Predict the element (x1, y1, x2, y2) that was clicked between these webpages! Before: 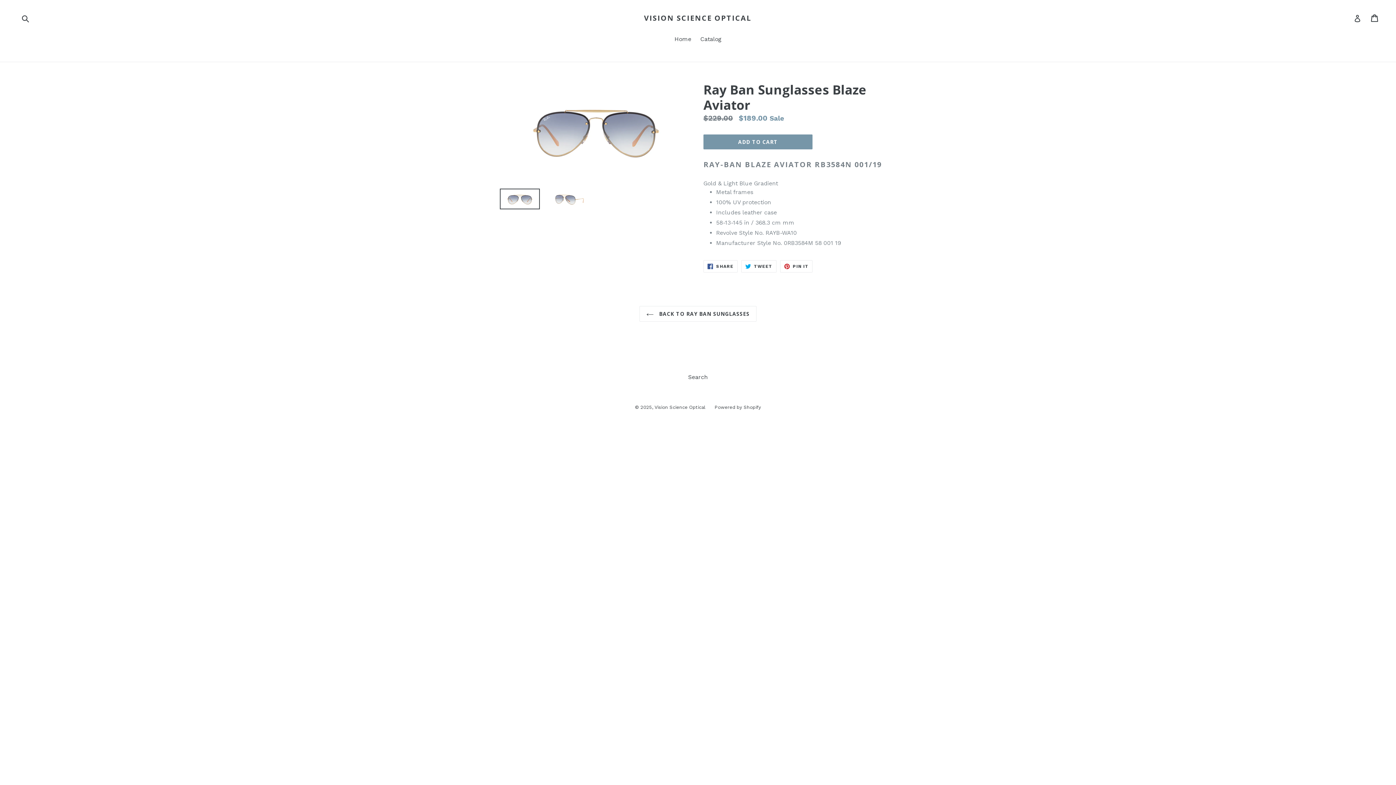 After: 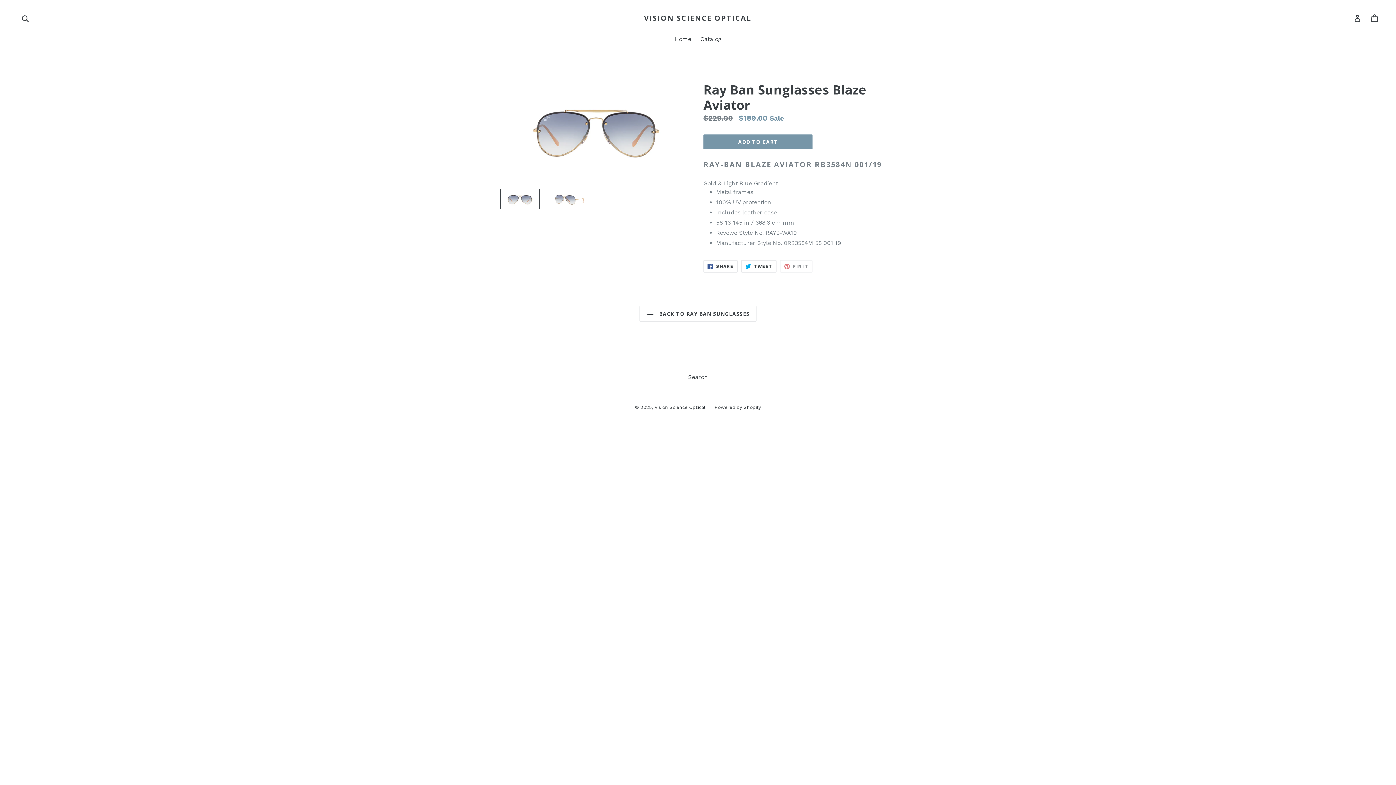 Action: label:  PIN IT
PIN ON PINTEREST bbox: (780, 260, 812, 272)